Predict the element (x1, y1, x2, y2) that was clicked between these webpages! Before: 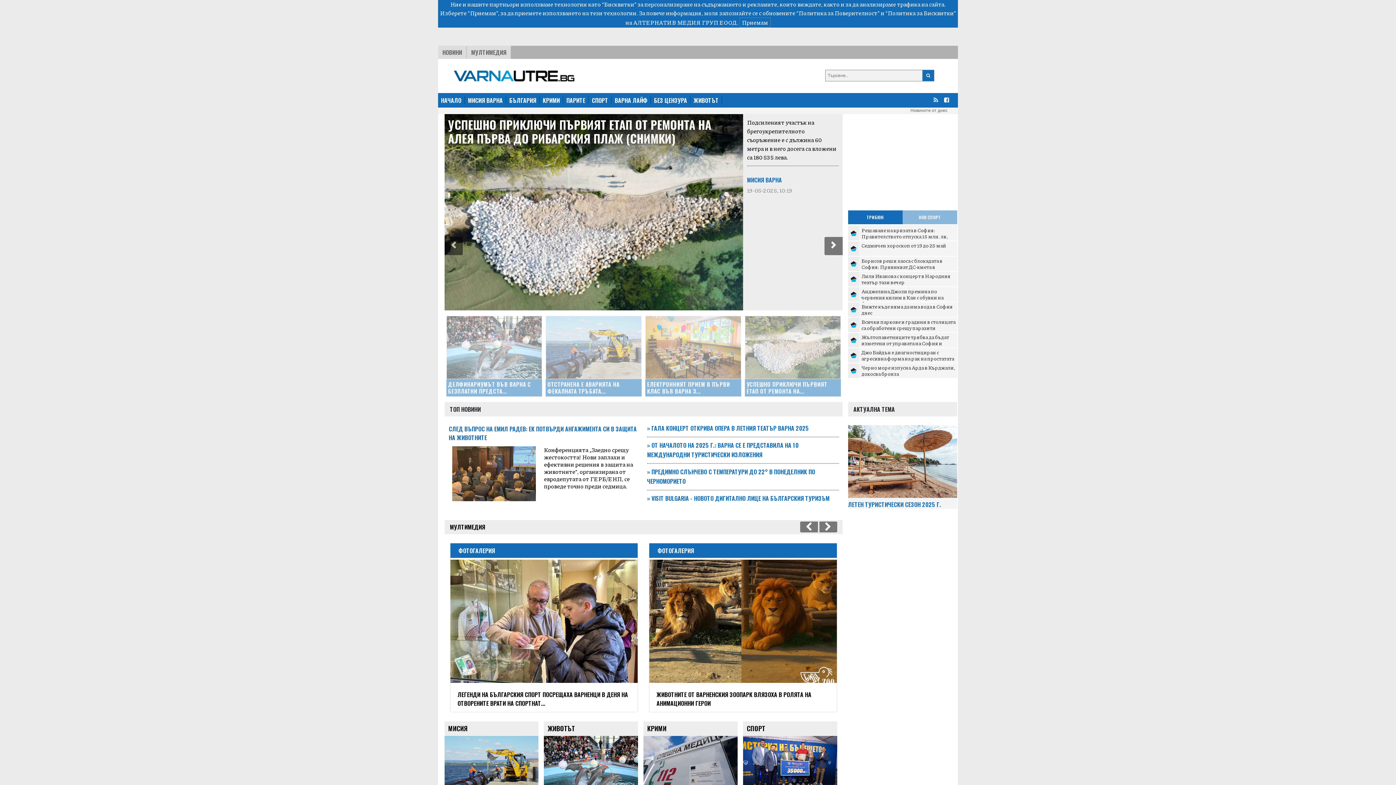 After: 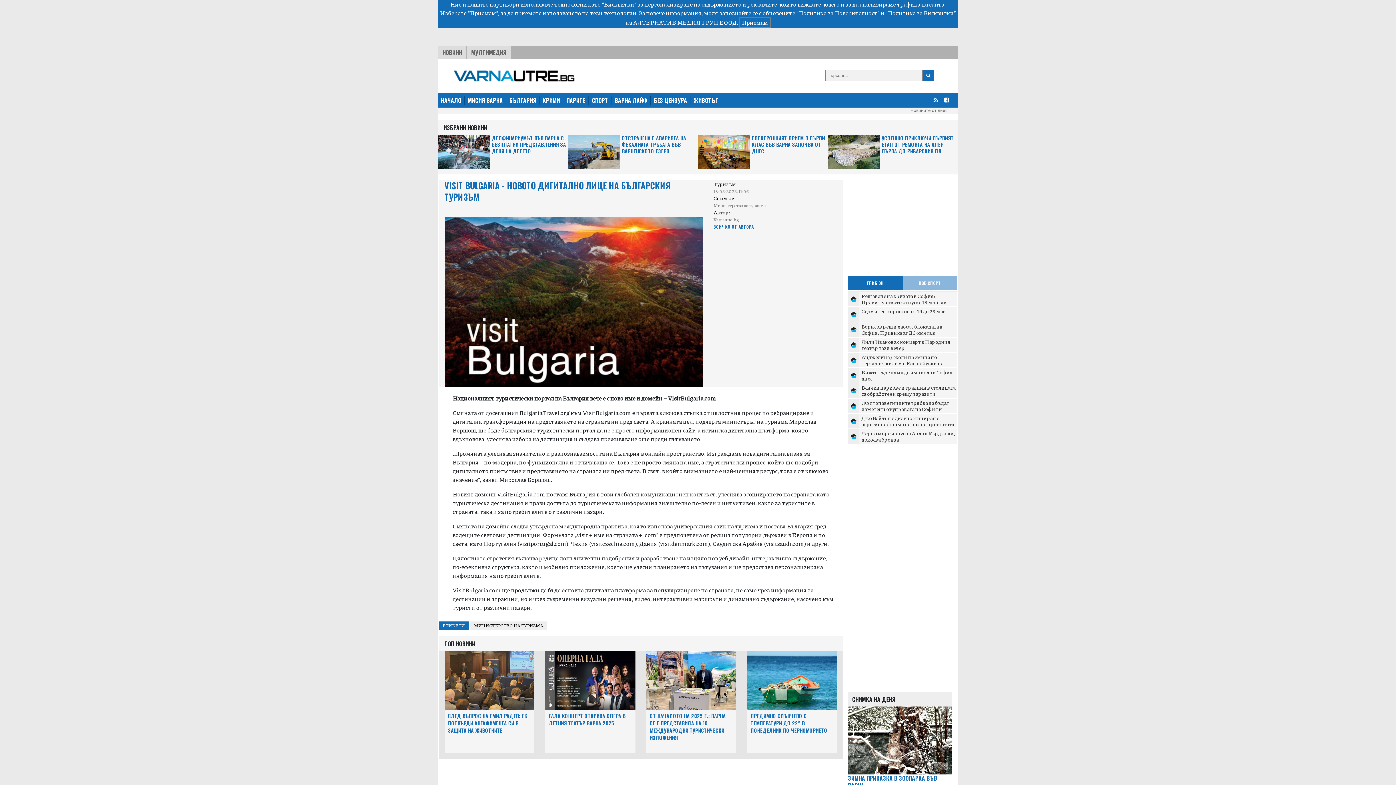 Action: bbox: (647, 494, 829, 502) label: » VISIT BULGARIA - НОВОТО ДИГИТАЛНО ЛИЦЕ НА БЪЛГАРСКИЯ ТУРИЗЪМ